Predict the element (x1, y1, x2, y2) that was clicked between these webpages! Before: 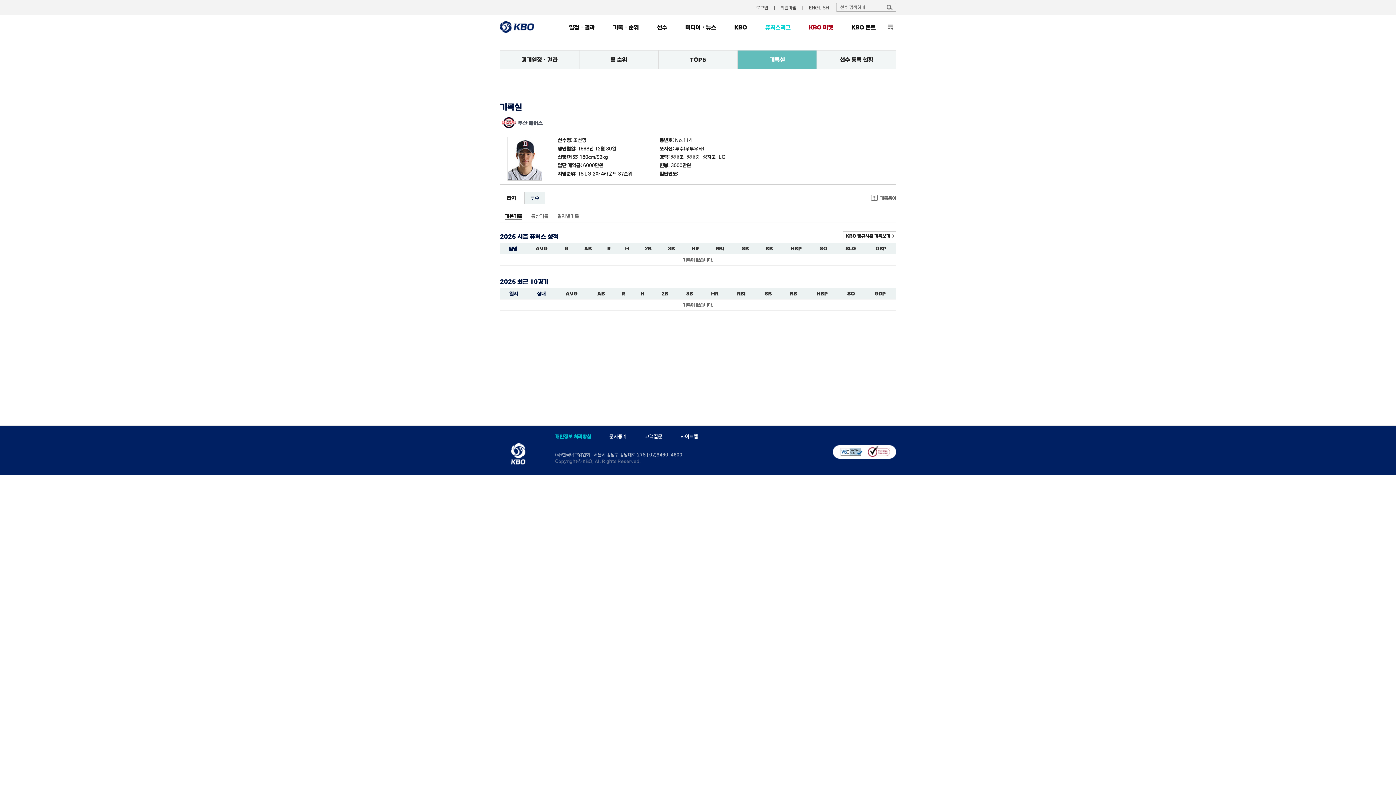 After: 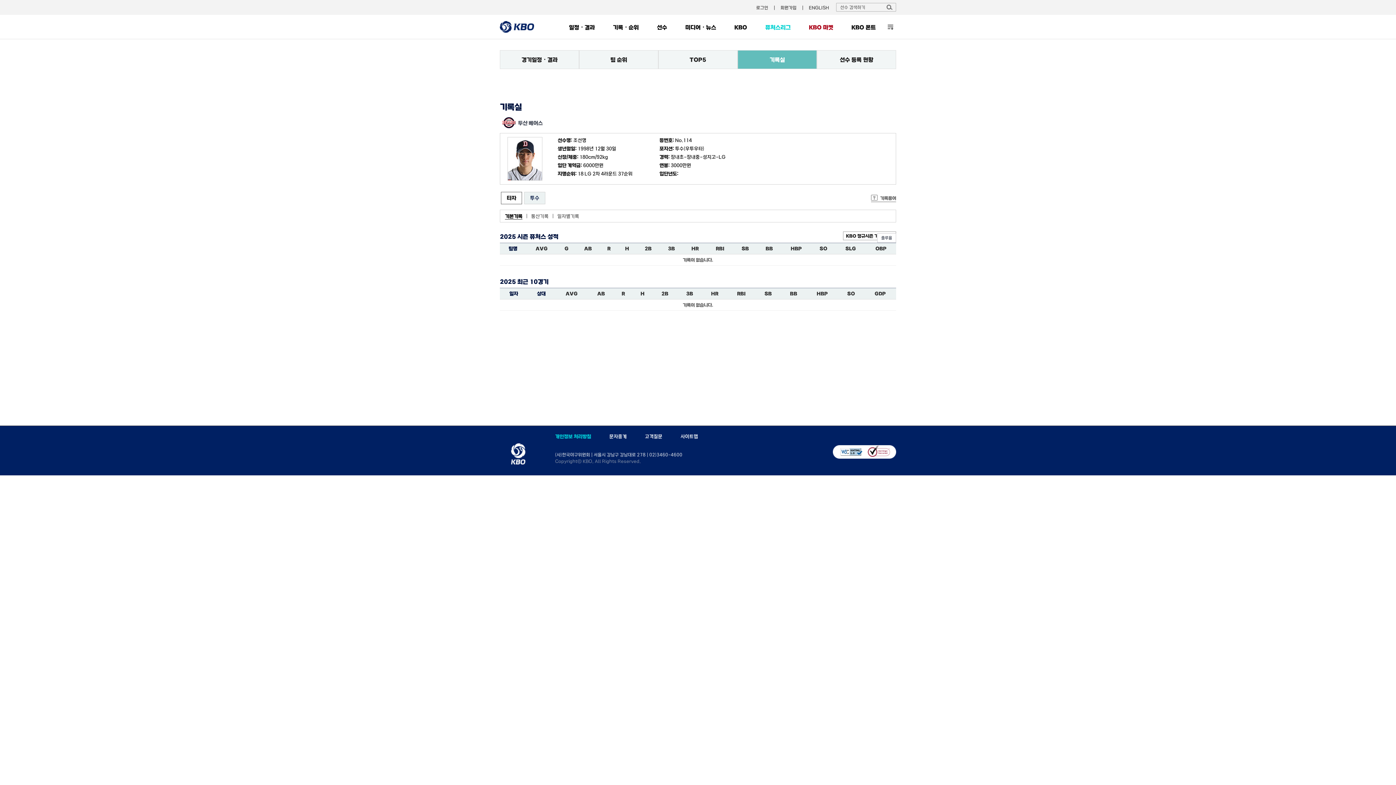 Action: label: OBP bbox: (875, 245, 886, 251)